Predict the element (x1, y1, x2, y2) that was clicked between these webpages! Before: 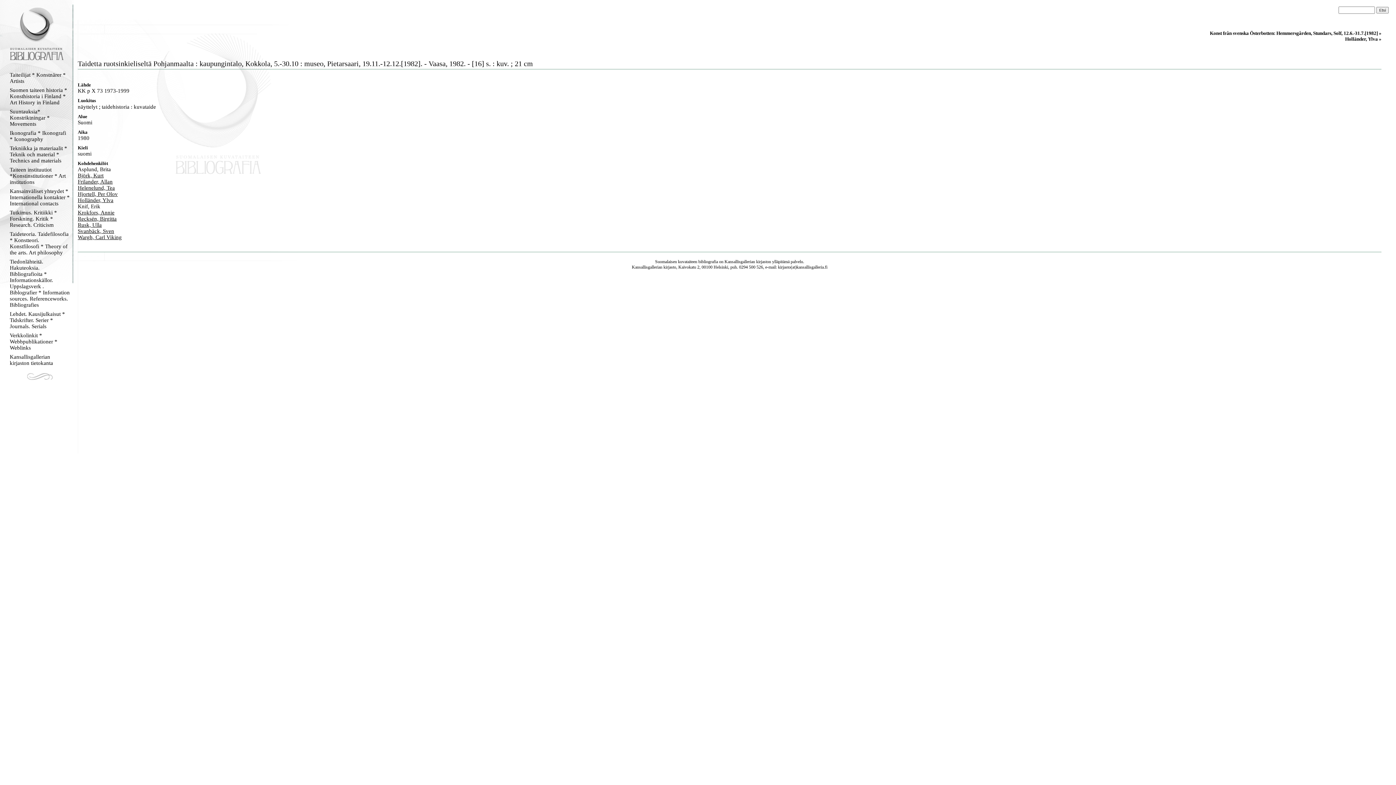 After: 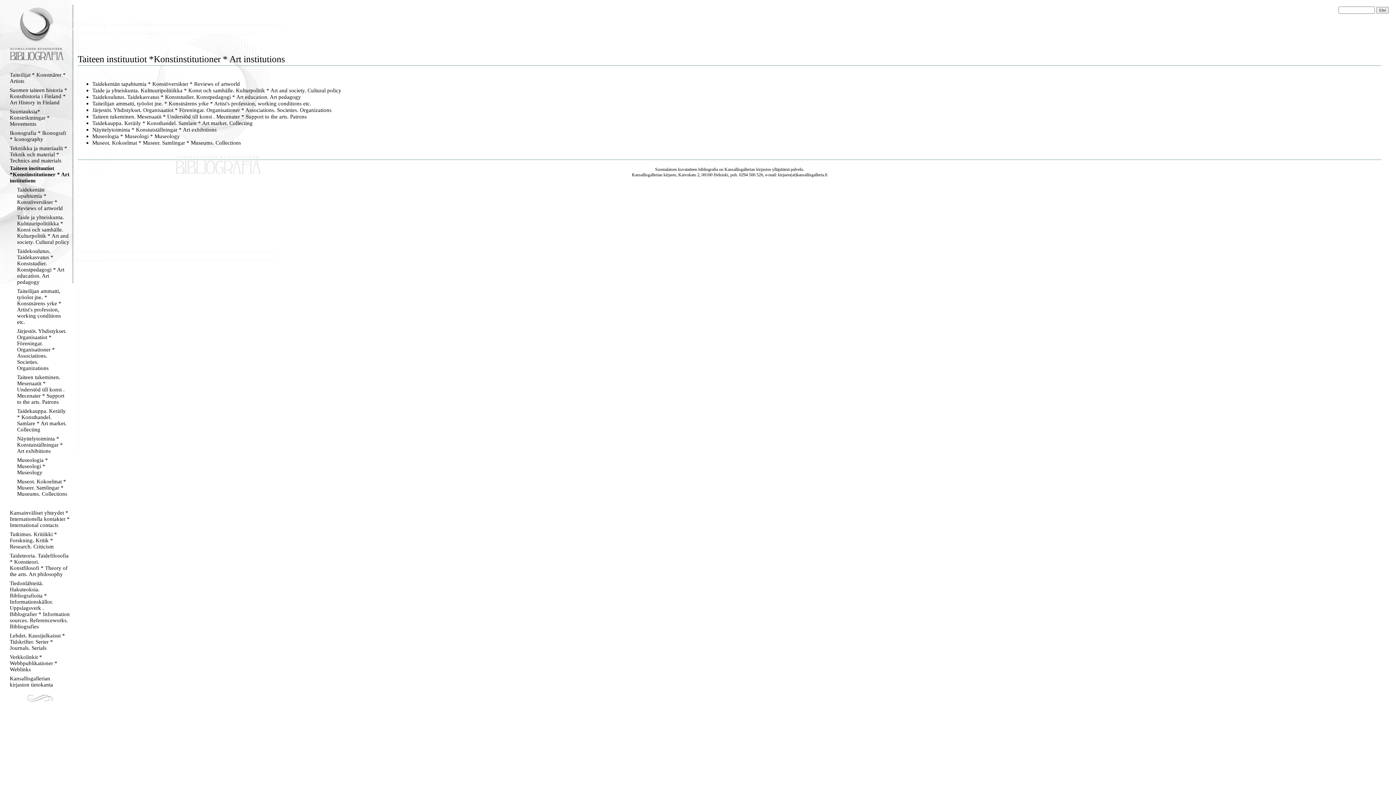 Action: label: Taiteen instituutiot *Konstinstitutioner * Art institutions bbox: (9, 166, 69, 185)